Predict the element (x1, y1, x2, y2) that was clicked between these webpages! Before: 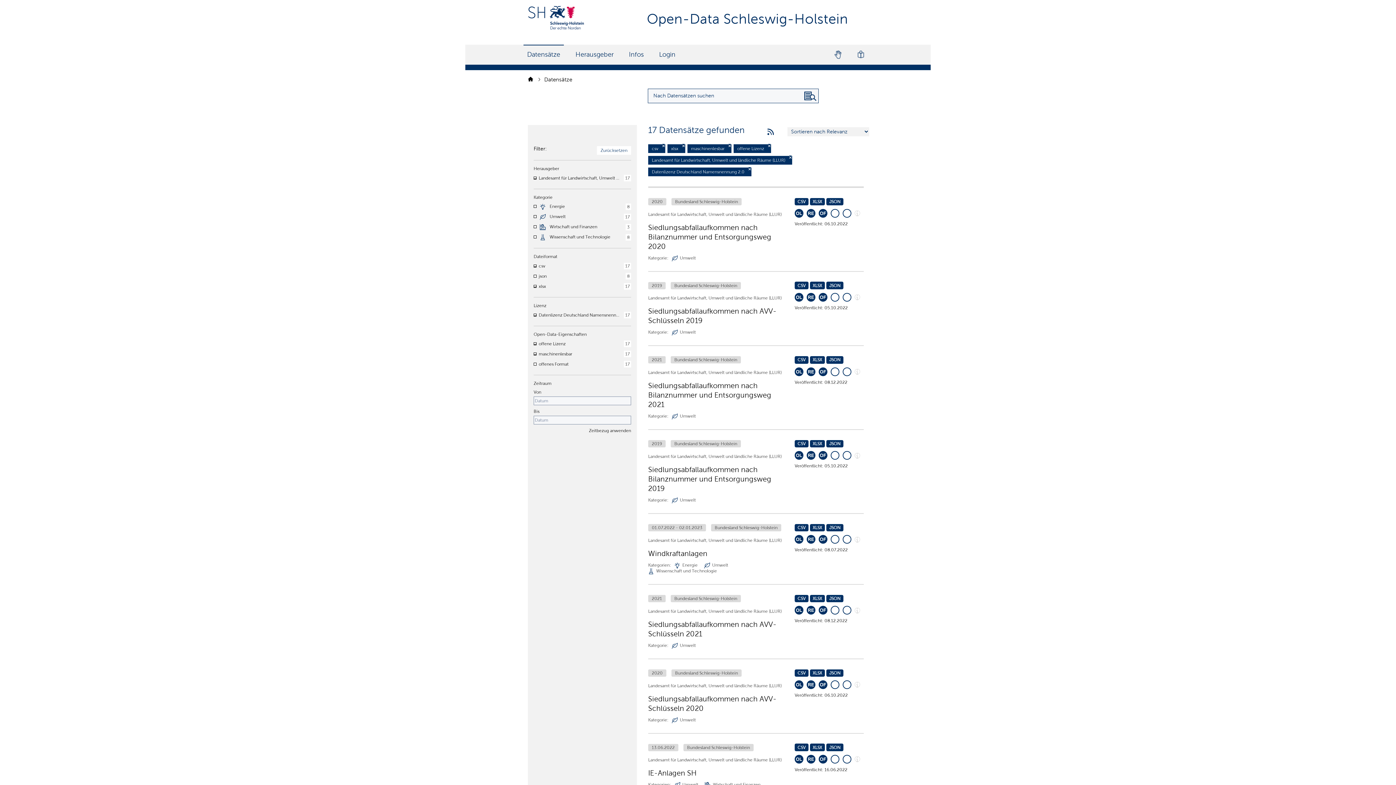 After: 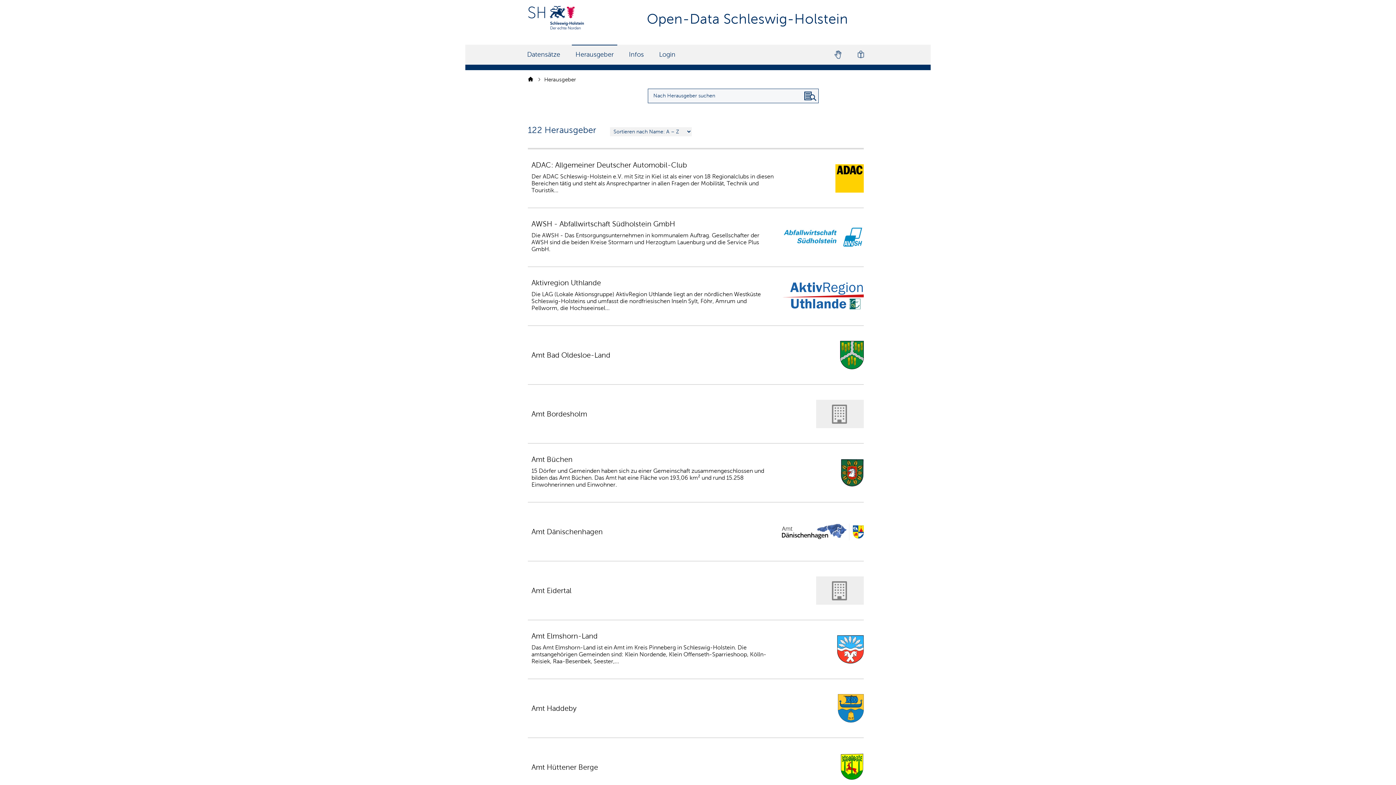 Action: bbox: (572, 45, 617, 64) label: Herausgeber